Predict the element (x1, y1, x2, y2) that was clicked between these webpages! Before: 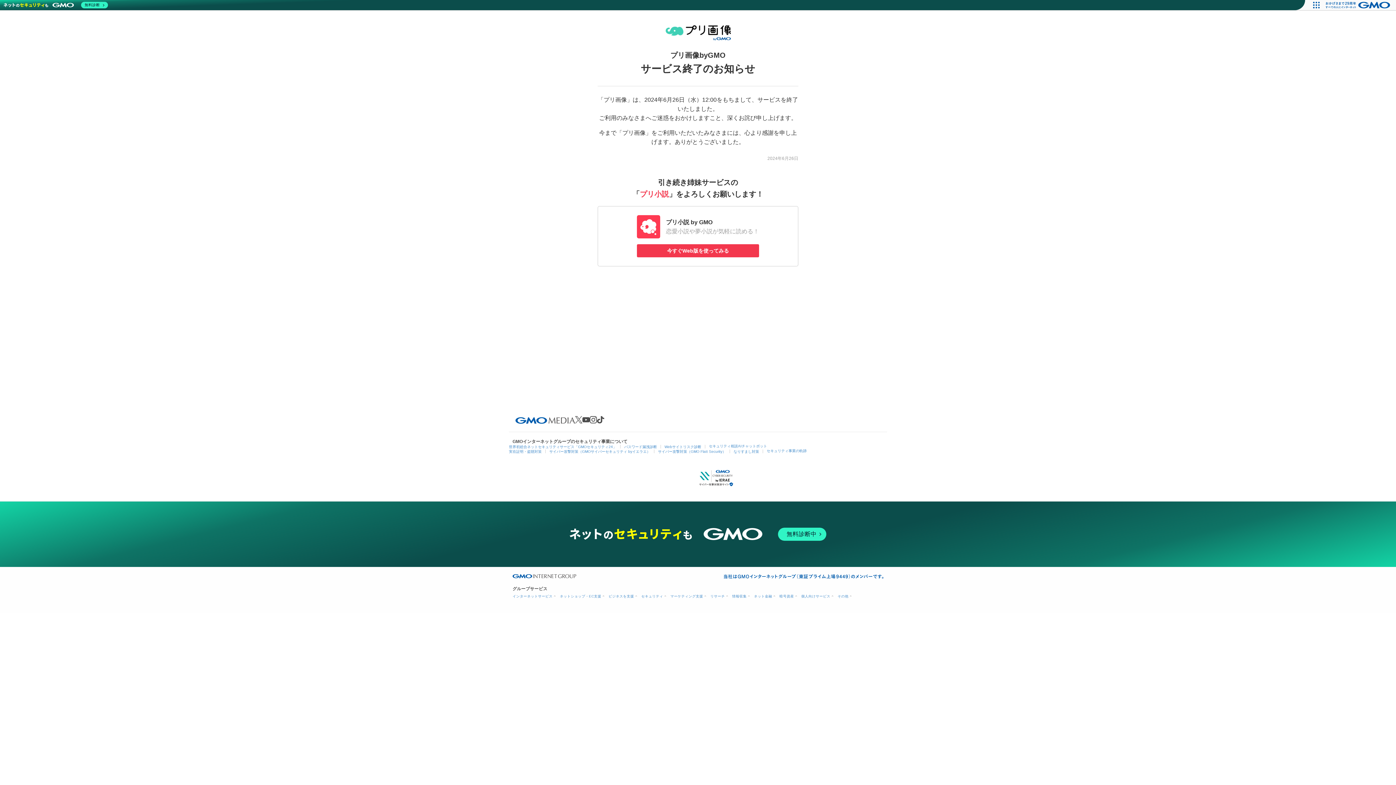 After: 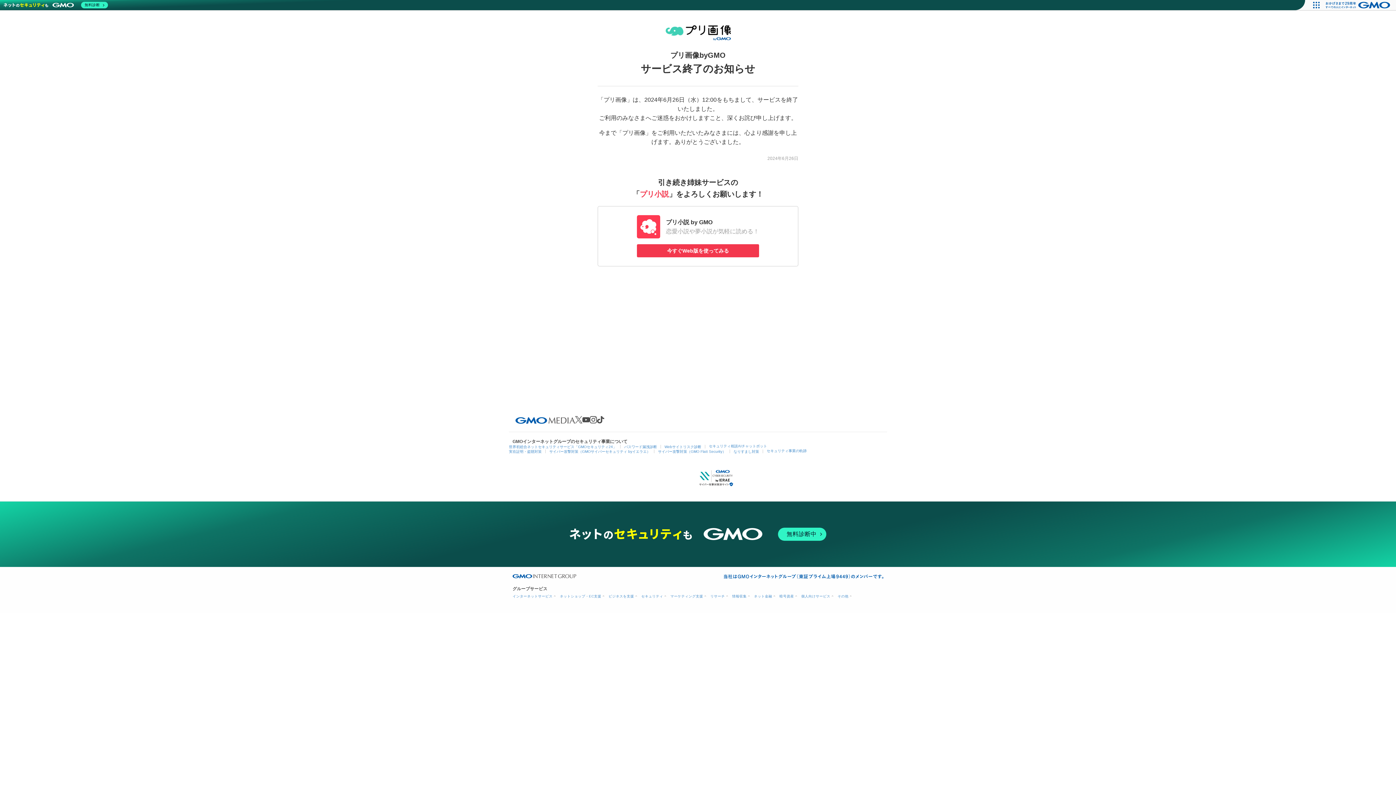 Action: bbox: (567, 526, 828, 542) label: 無料診断中